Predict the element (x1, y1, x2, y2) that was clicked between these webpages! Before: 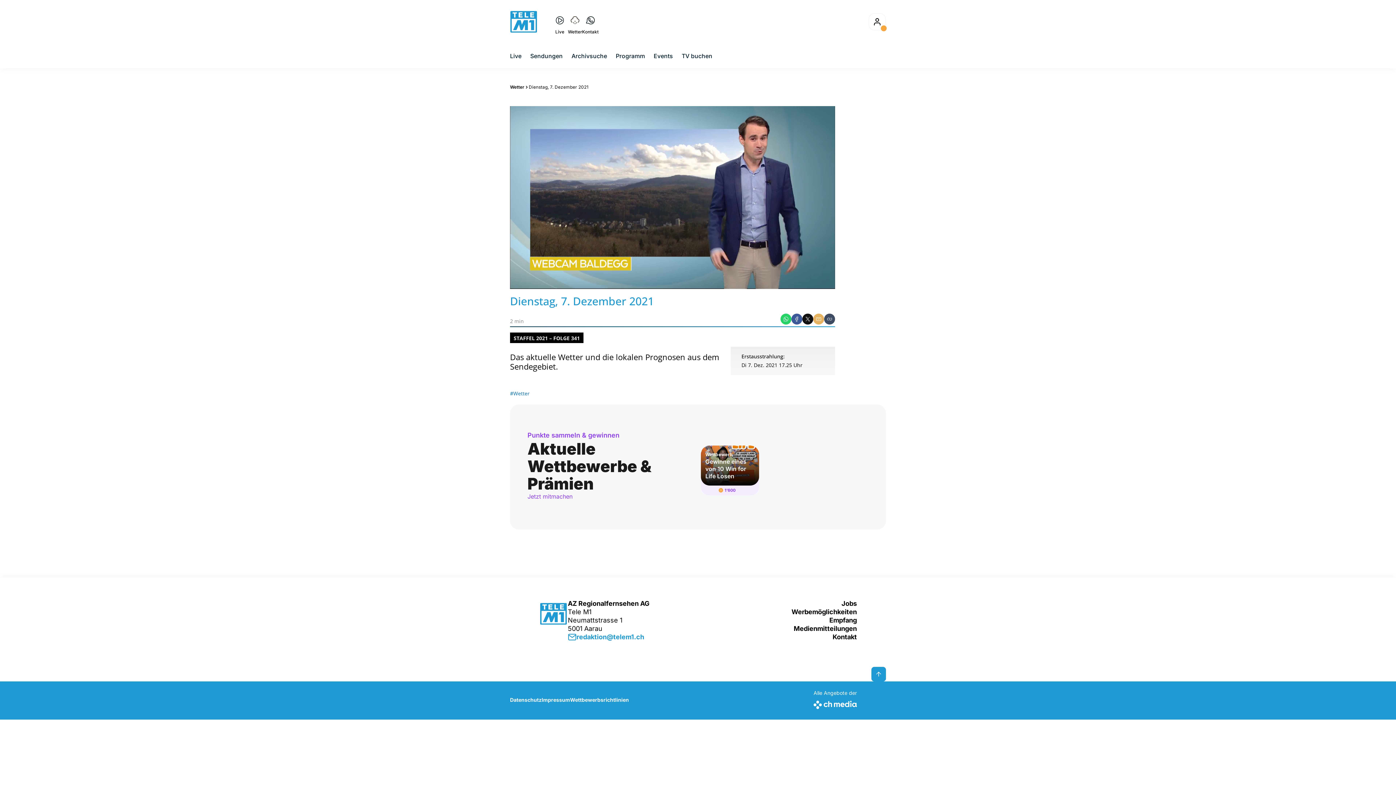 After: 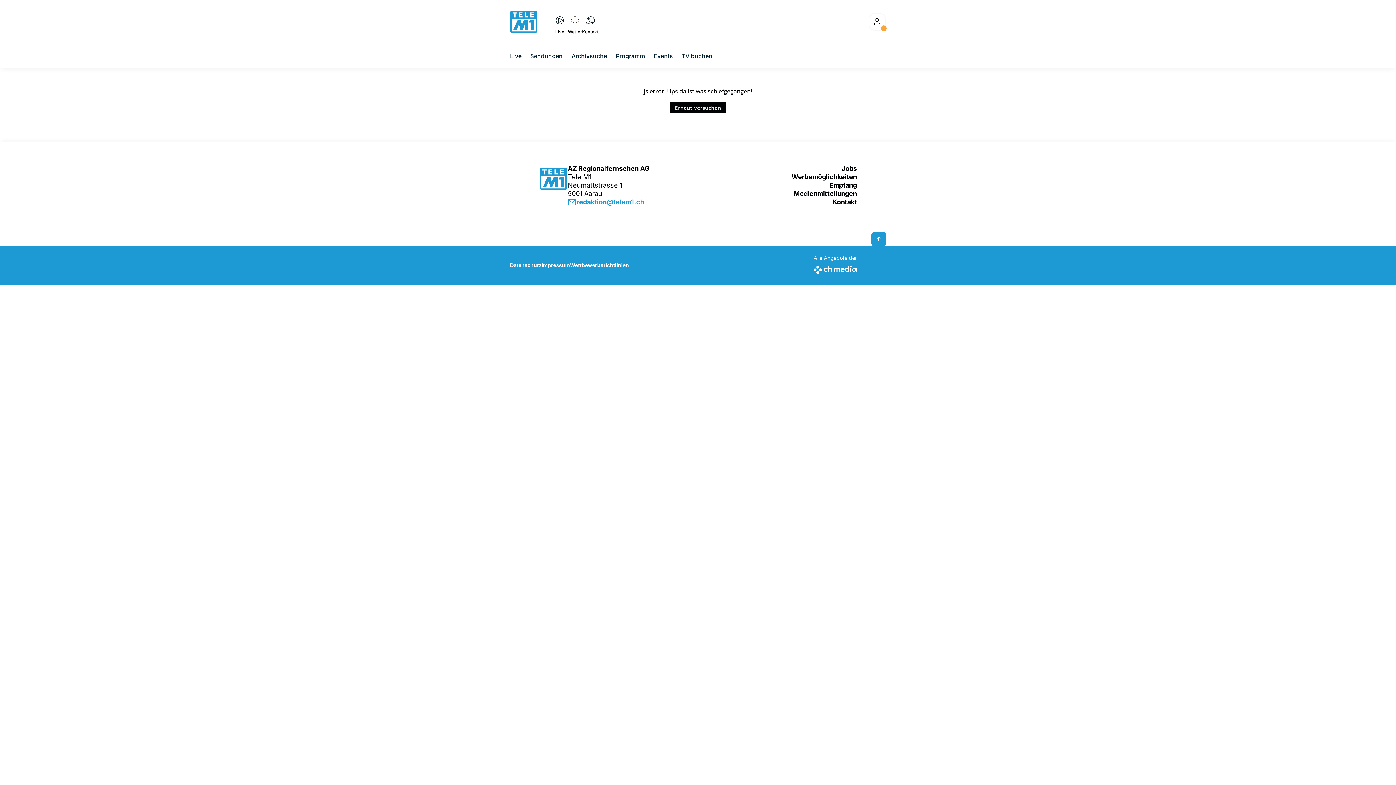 Action: label: Empfang bbox: (791, 616, 857, 624)